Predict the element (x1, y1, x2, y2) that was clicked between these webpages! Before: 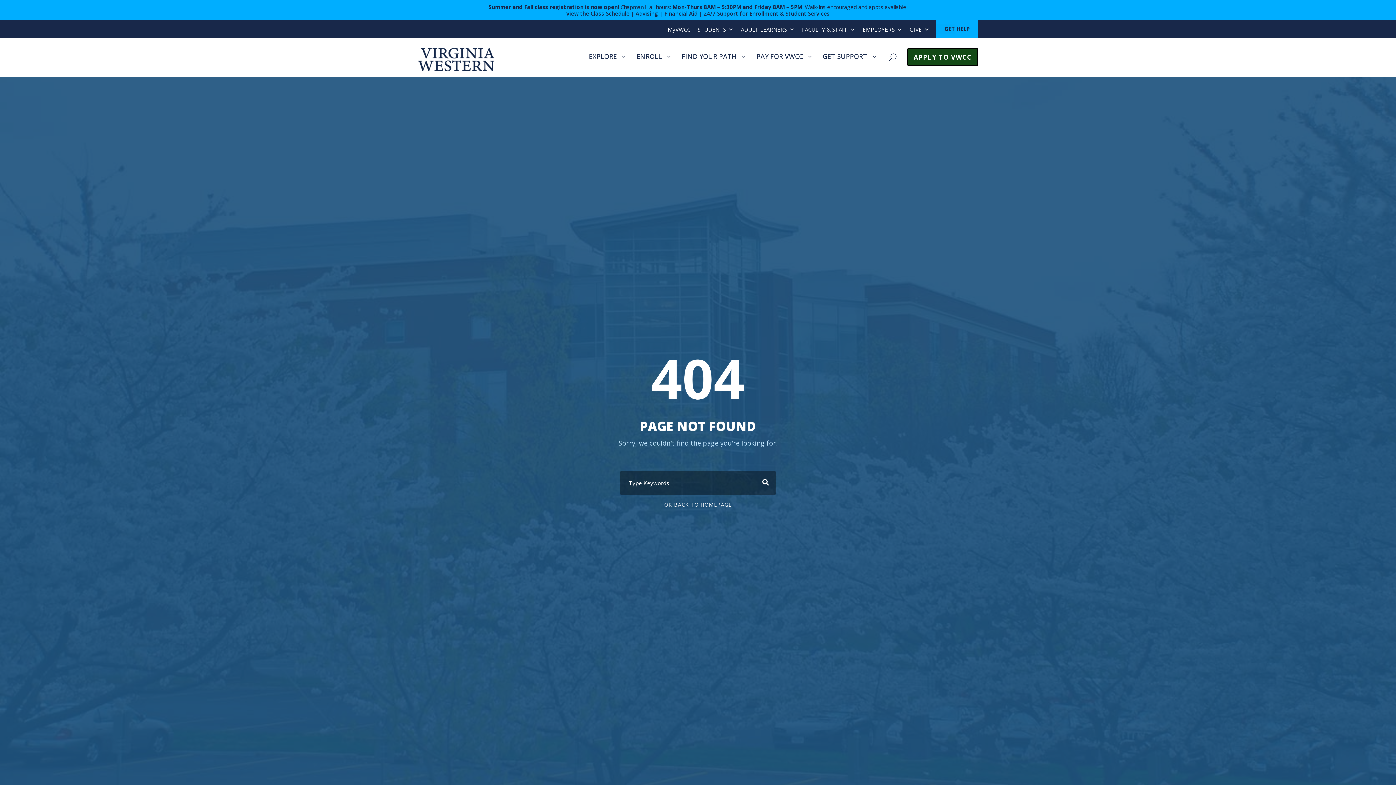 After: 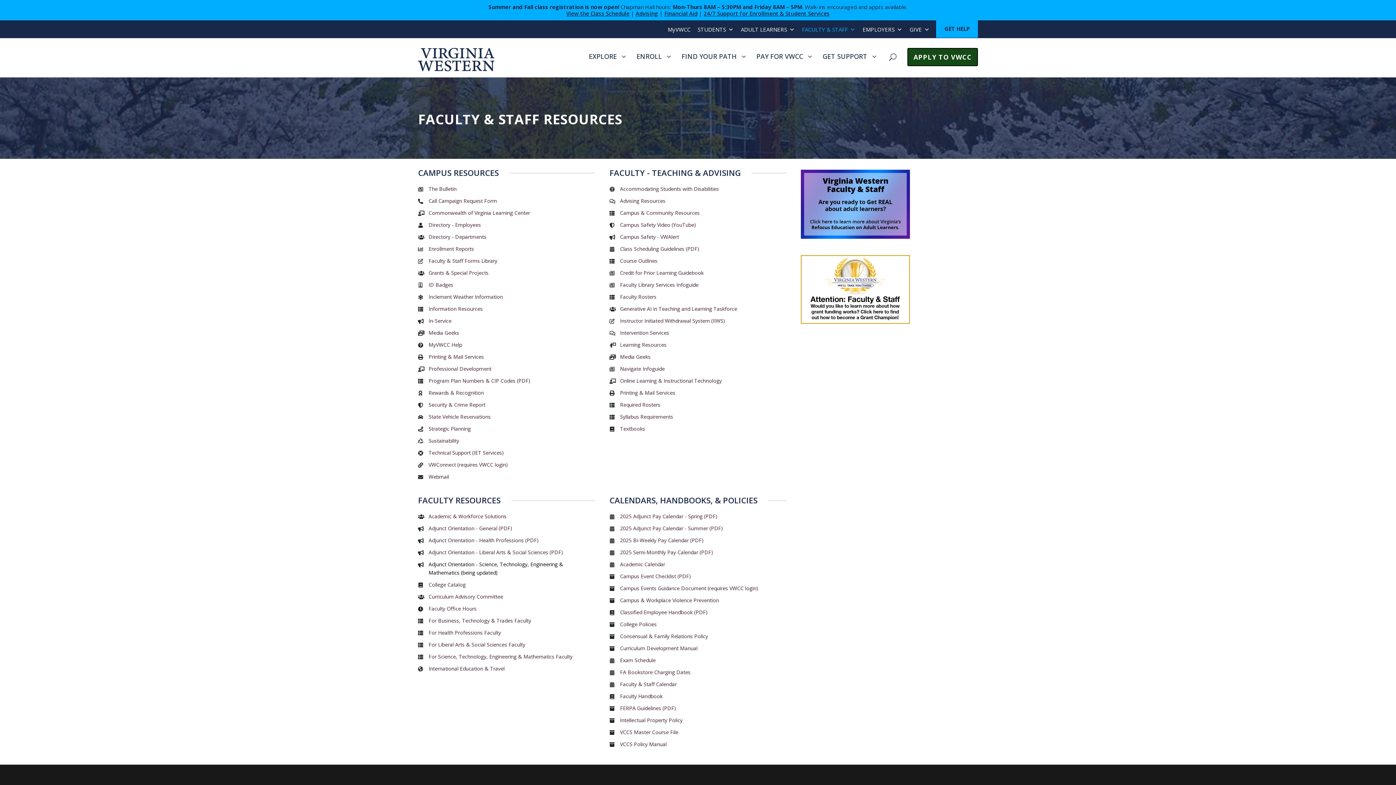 Action: label: FACULTY & STAFF bbox: (798, 25, 859, 34)